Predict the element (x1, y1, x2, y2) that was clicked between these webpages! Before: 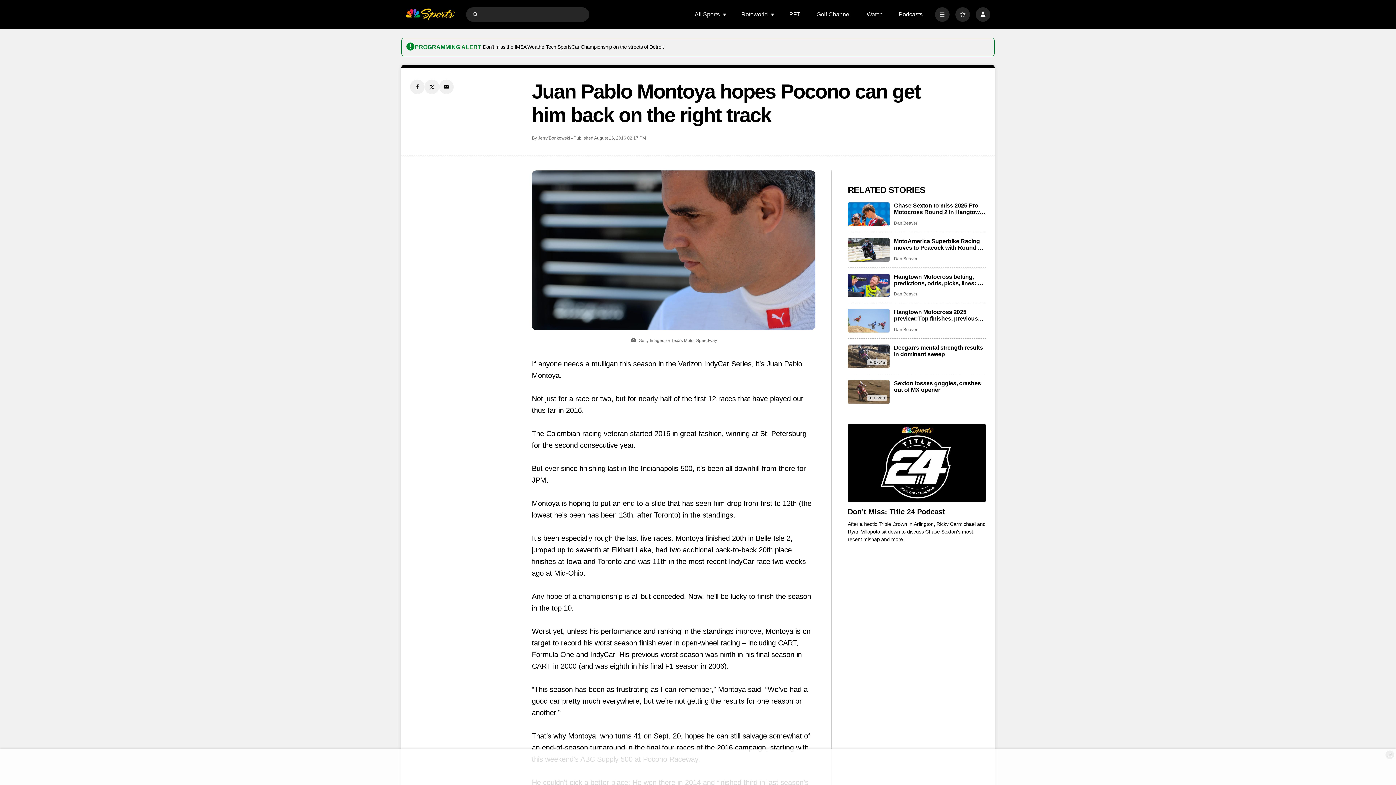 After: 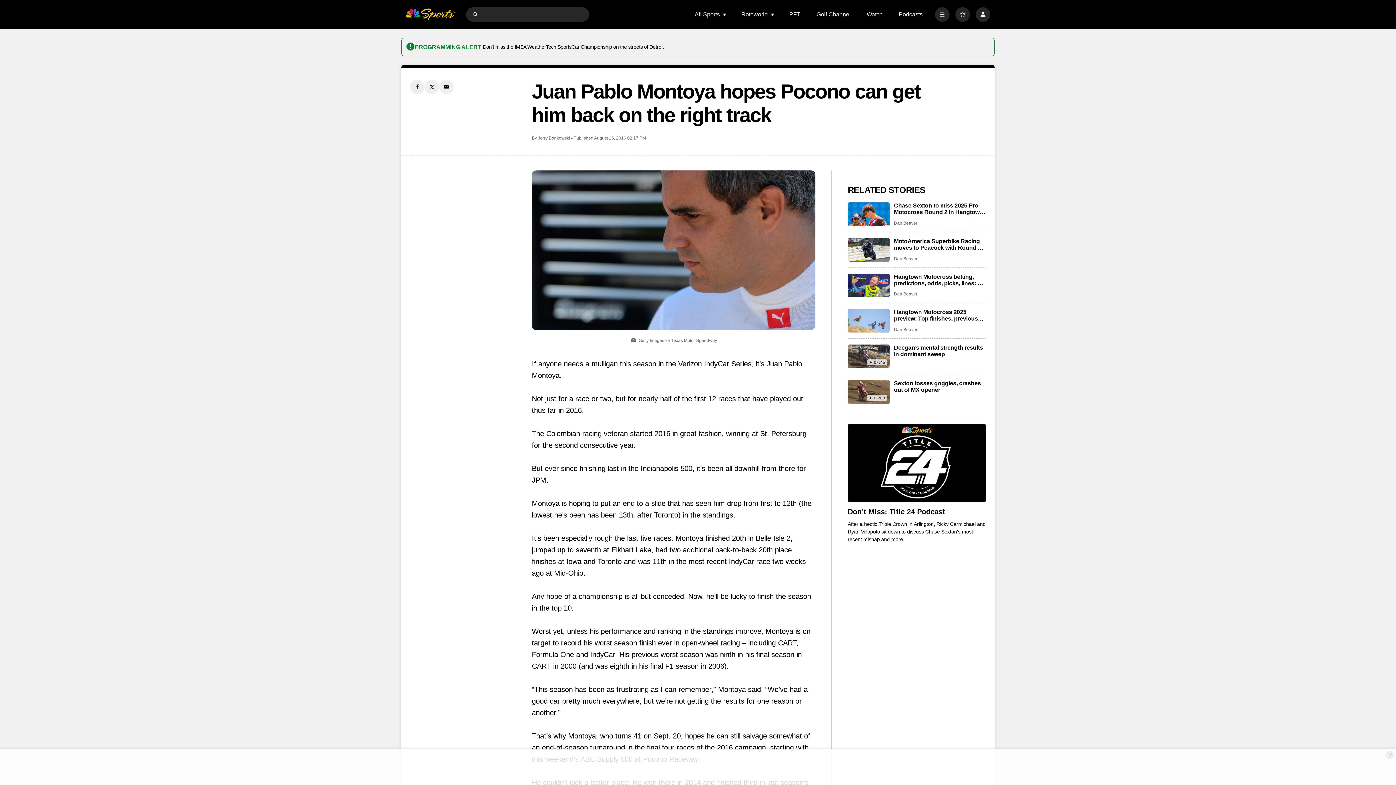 Action: bbox: (410, 79, 424, 94) label: Facebook share